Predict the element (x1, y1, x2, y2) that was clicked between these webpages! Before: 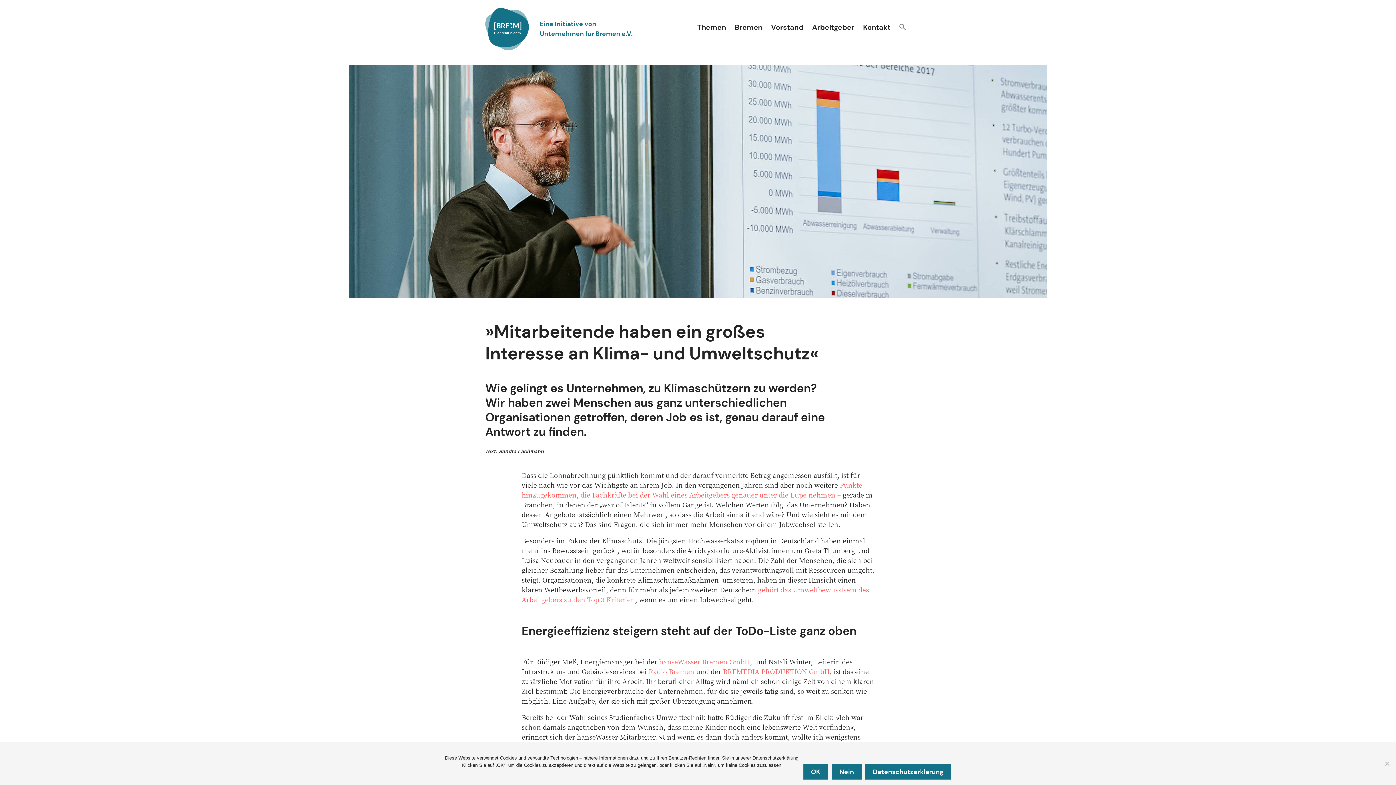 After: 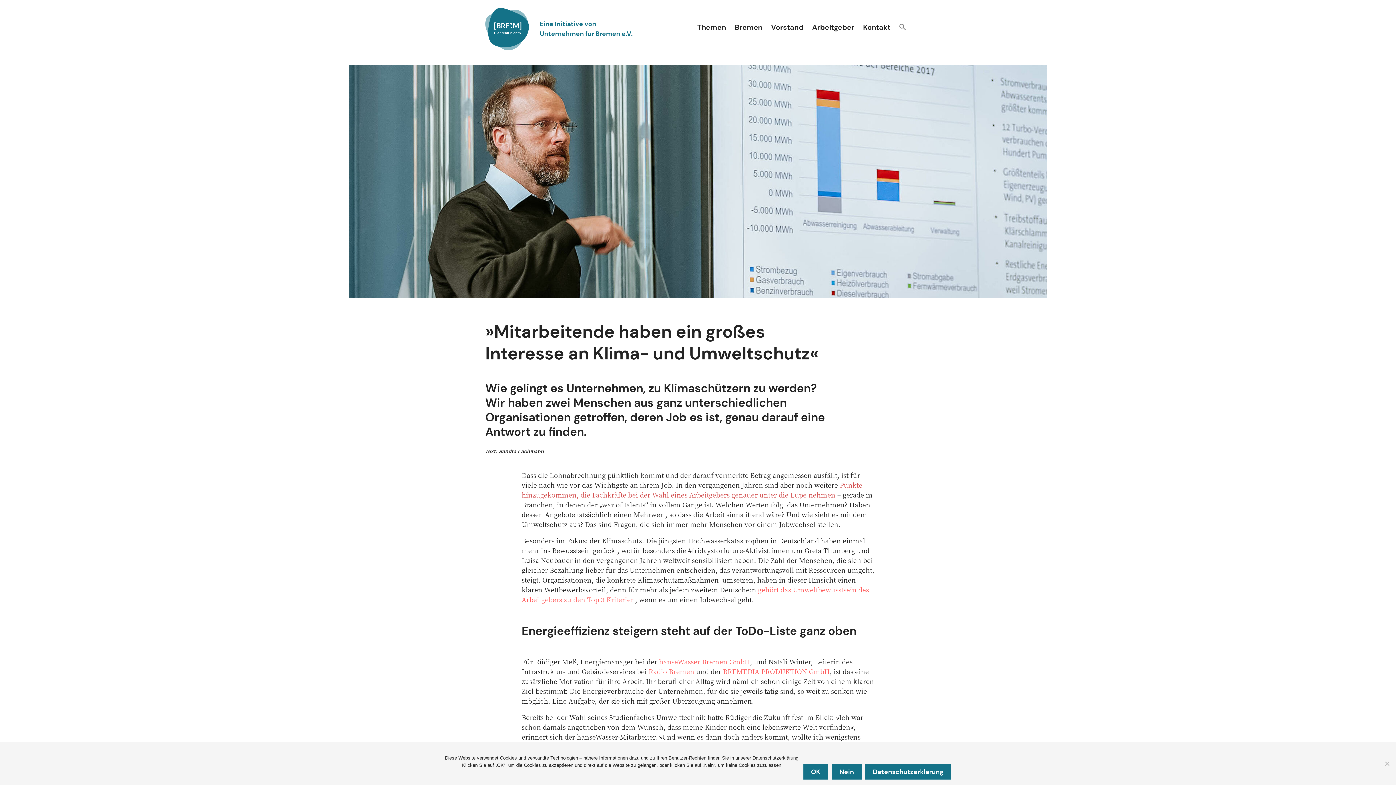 Action: bbox: (521, 480, 862, 499) label: Punkte hinzugekommen, die Fachkräfte bei der Wahl eines Arbeitgebers genauer unter die Lupe nehmen